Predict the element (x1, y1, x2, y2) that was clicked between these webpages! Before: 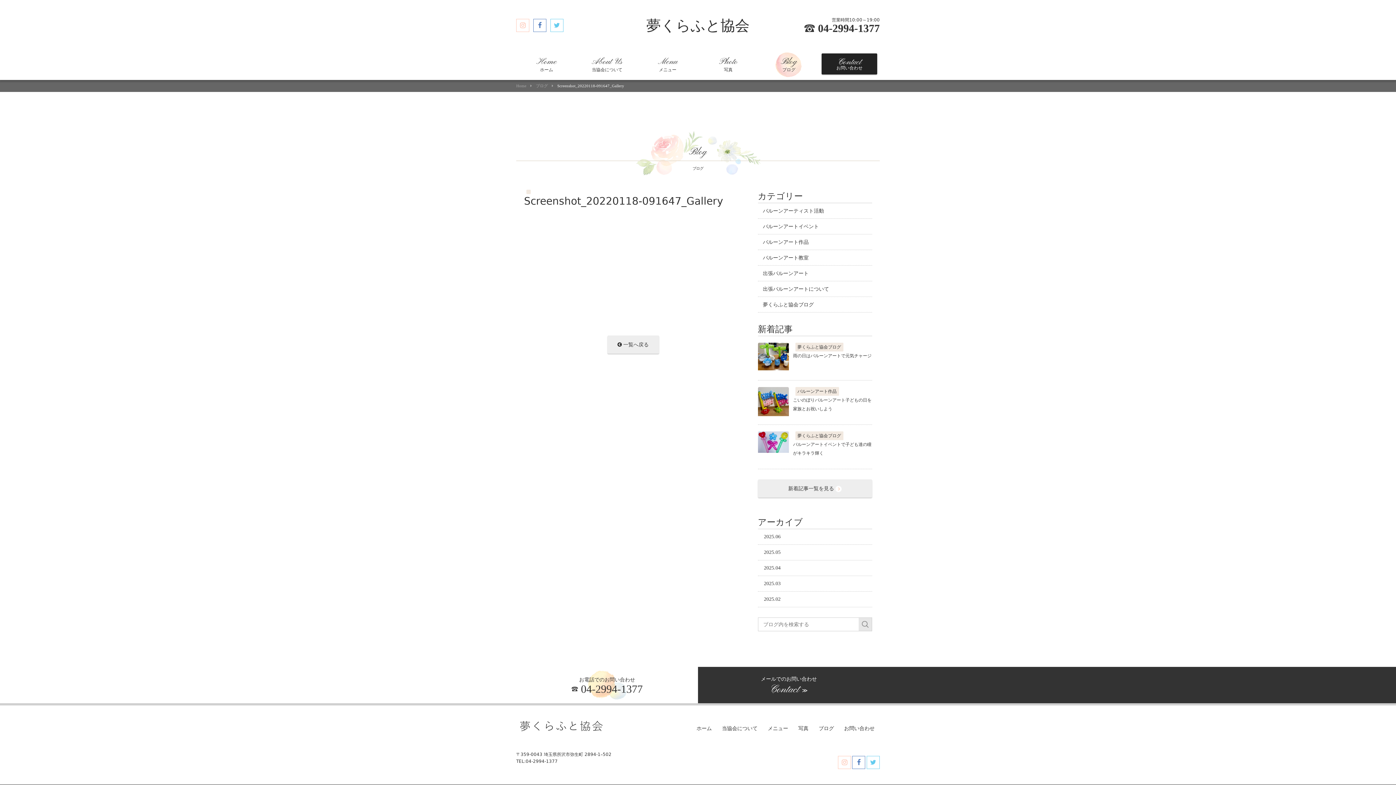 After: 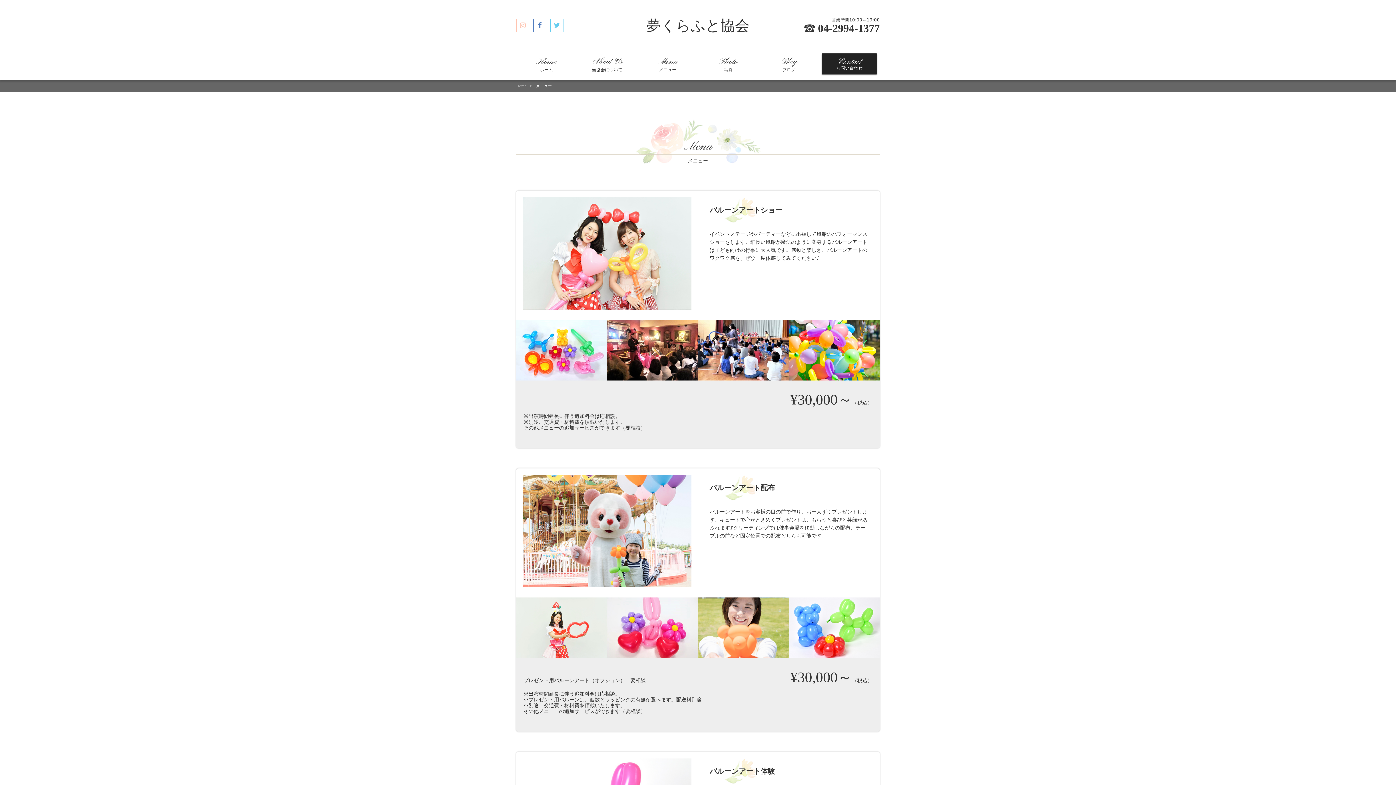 Action: bbox: (637, 50, 698, 77) label: Menu
メニュー